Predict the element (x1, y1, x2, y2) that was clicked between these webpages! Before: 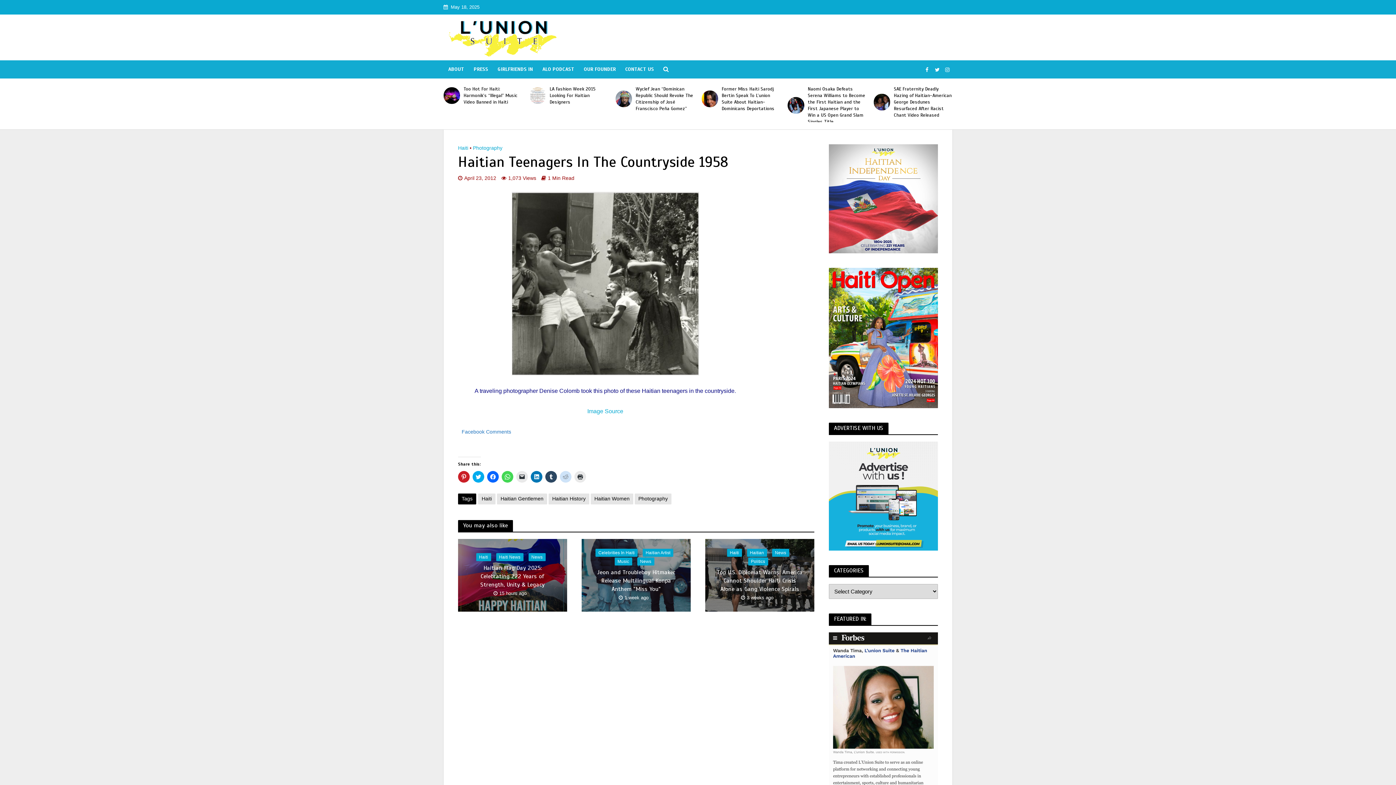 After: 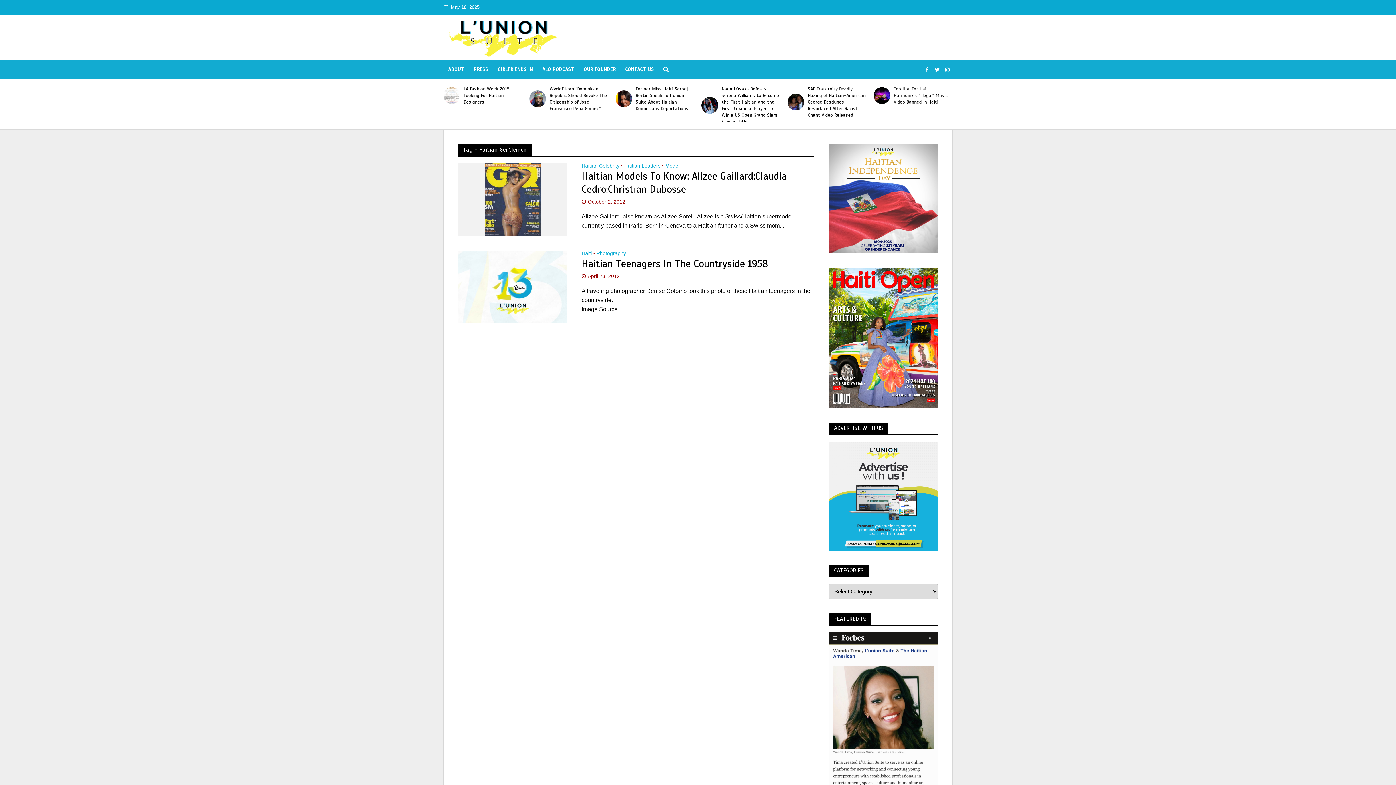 Action: bbox: (497, 493, 547, 504) label: Haitian Gentlemen